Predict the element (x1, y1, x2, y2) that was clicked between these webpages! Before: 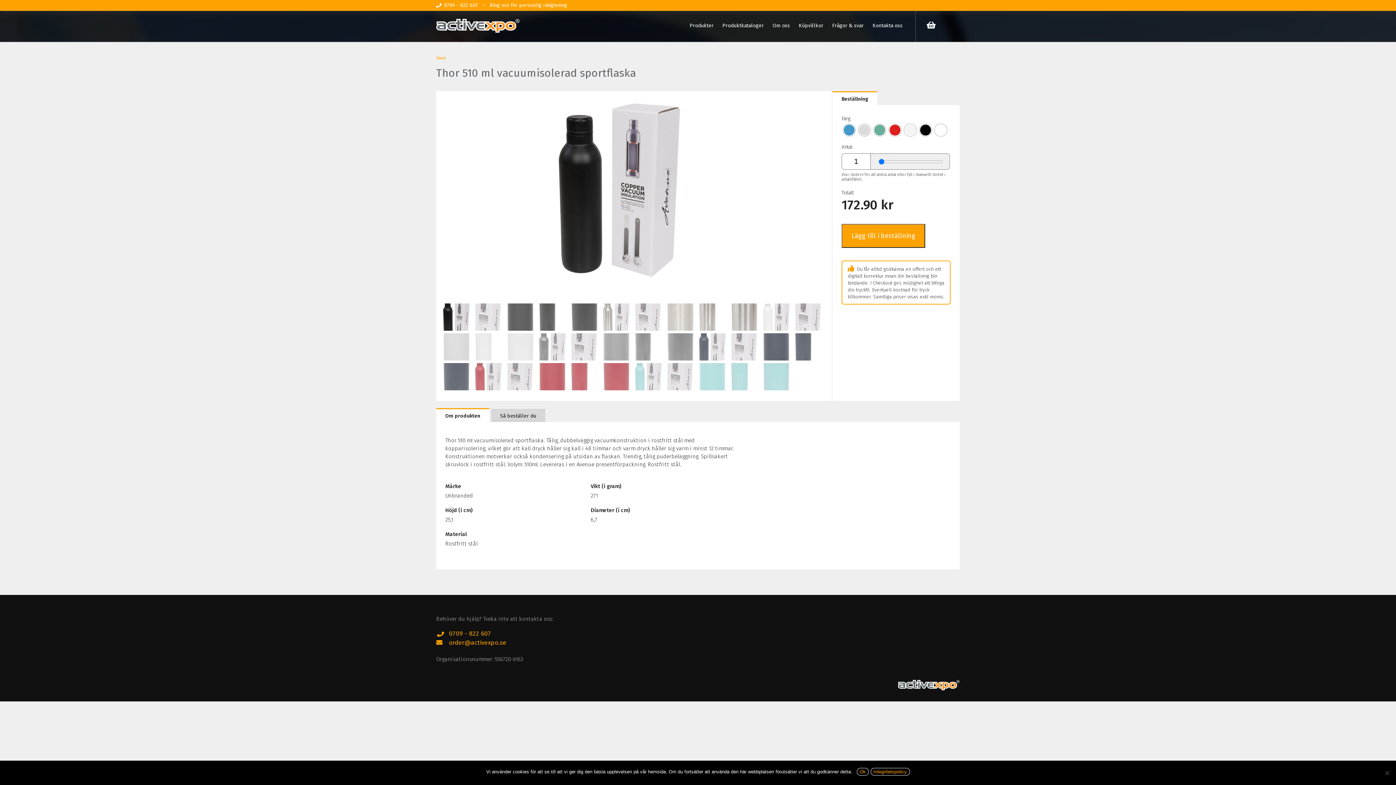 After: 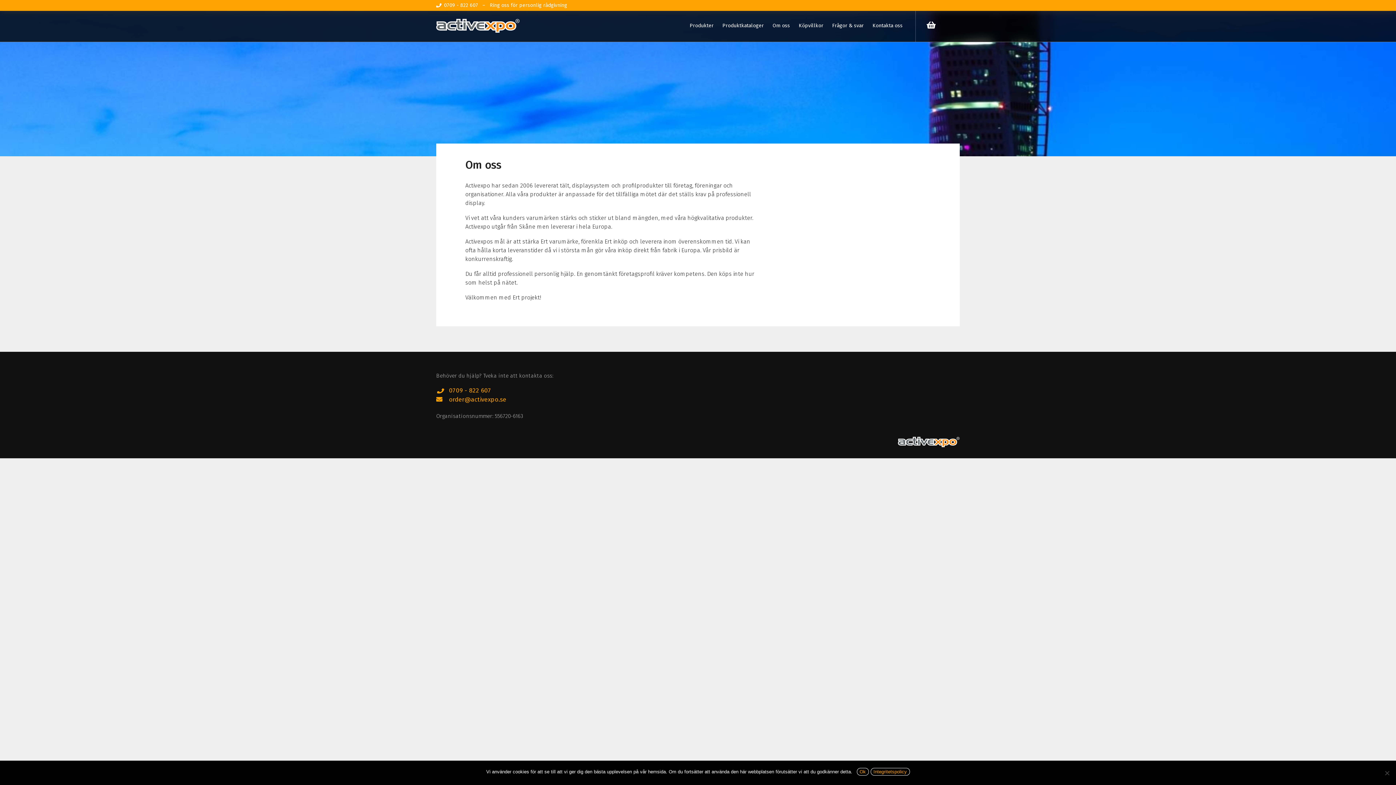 Action: bbox: (772, 22, 790, 28) label: Om oss